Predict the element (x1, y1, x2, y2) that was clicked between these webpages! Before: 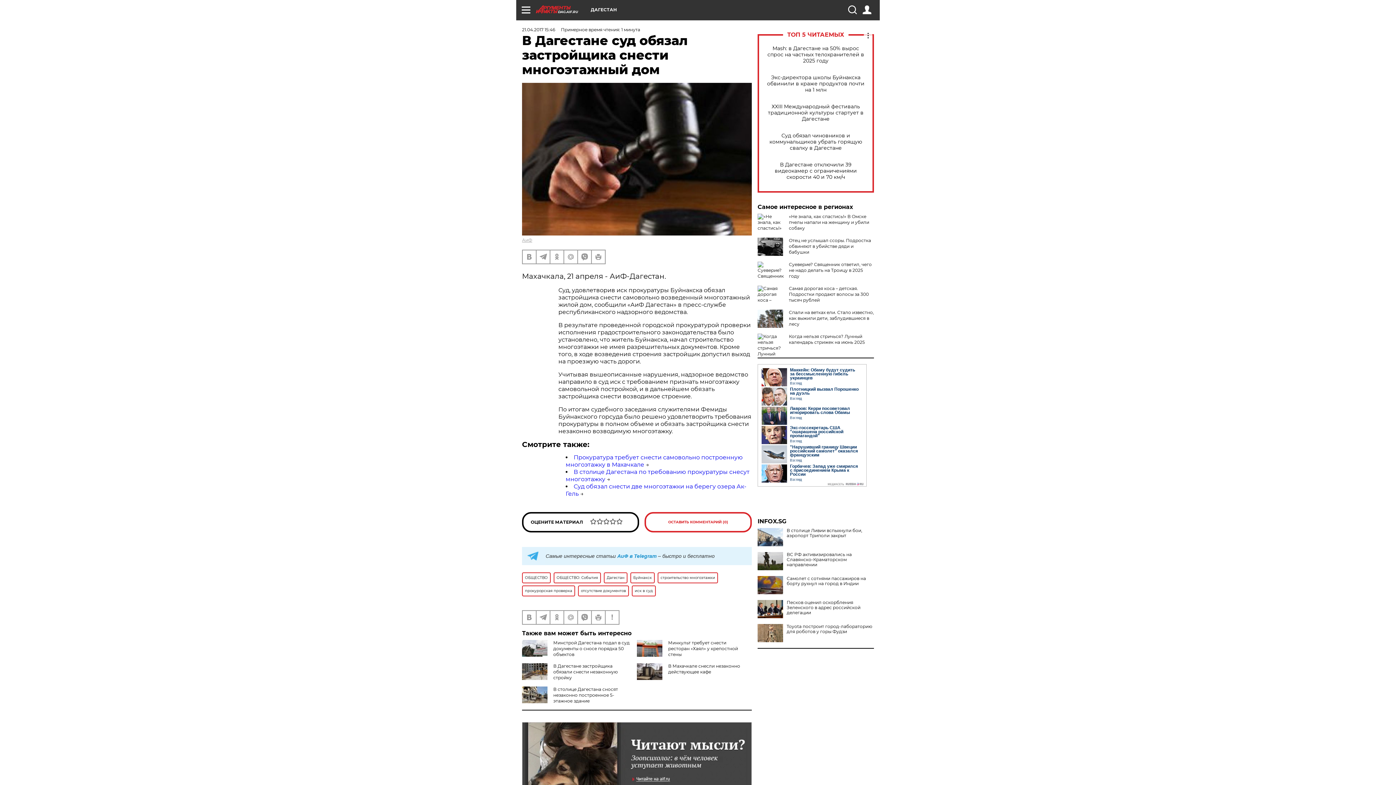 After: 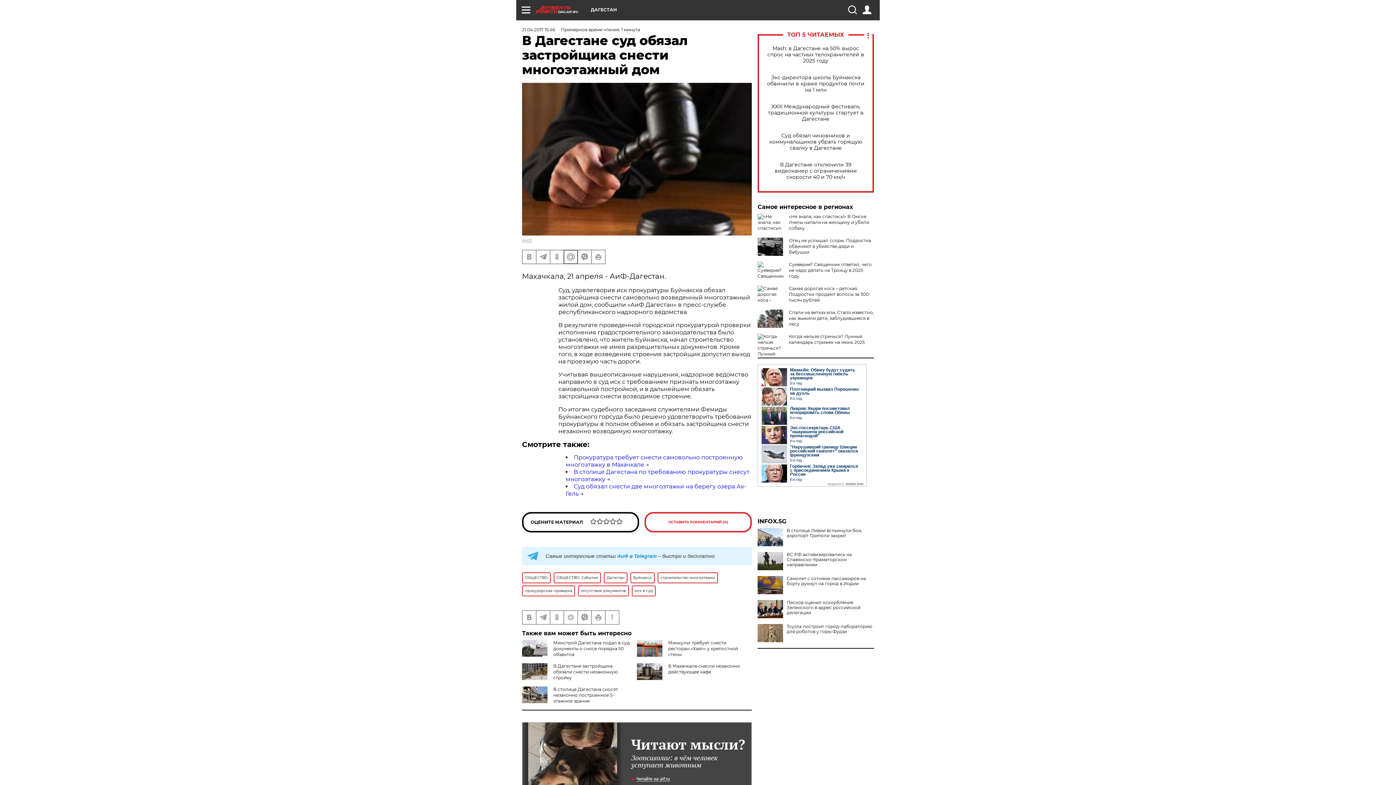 Action: bbox: (564, 250, 577, 263)